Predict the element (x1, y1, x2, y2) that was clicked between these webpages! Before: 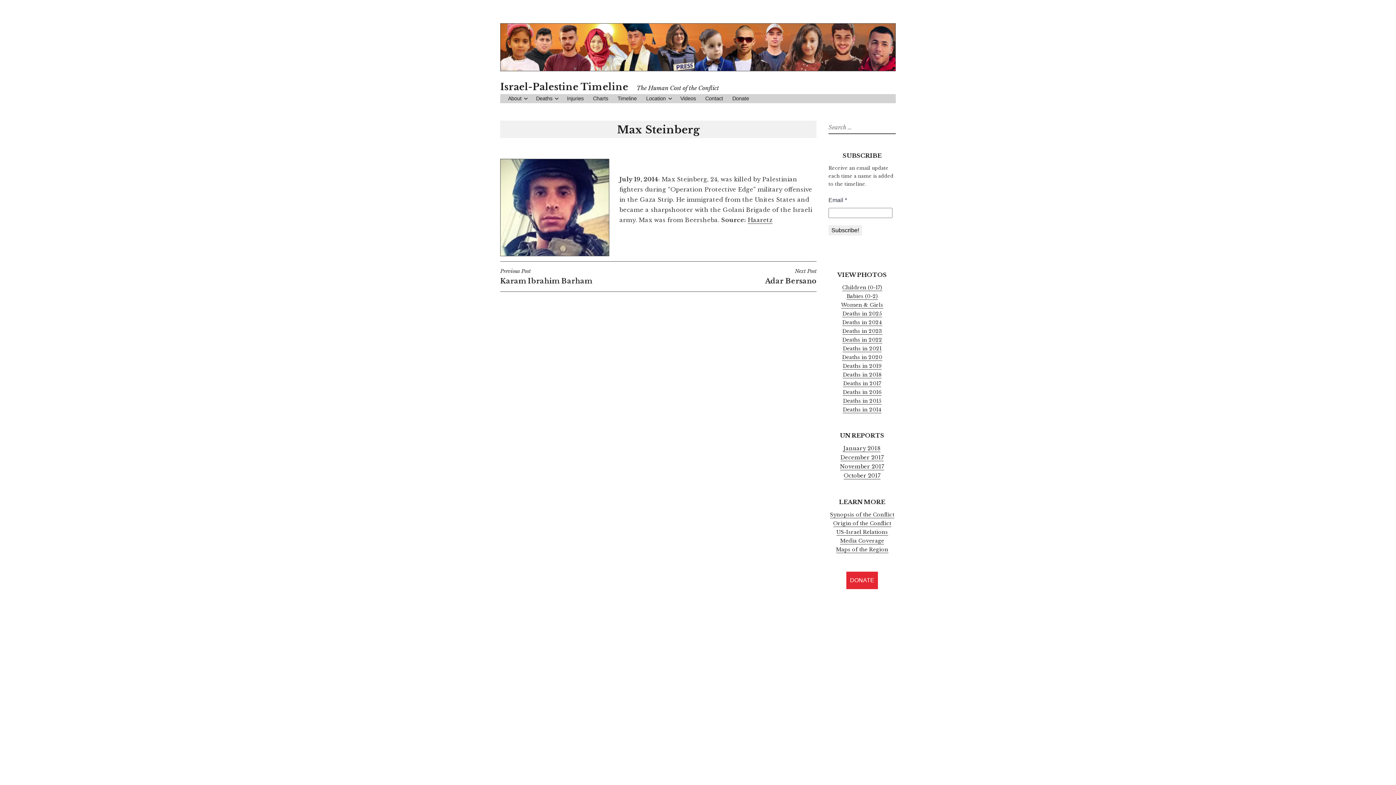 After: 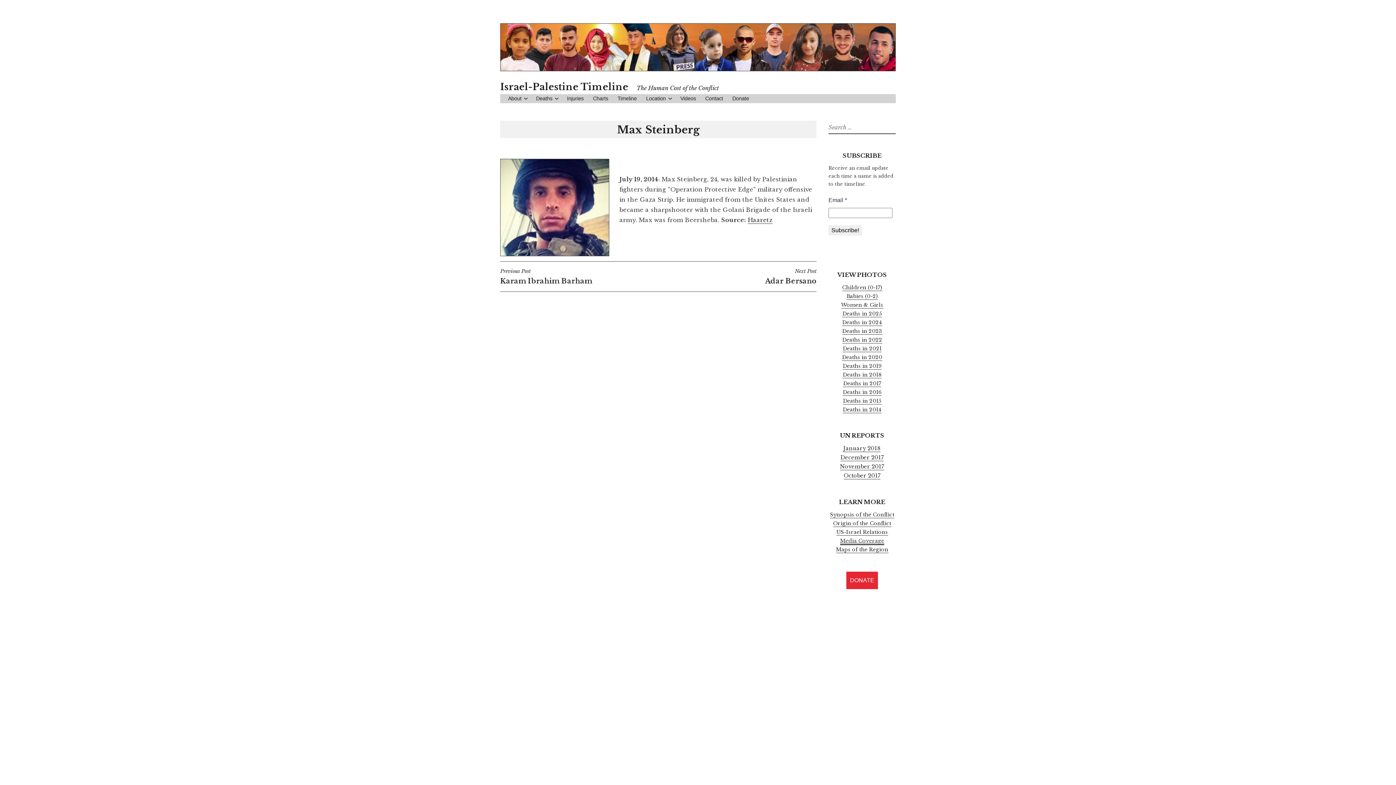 Action: label: Media Coverage bbox: (840, 537, 884, 544)